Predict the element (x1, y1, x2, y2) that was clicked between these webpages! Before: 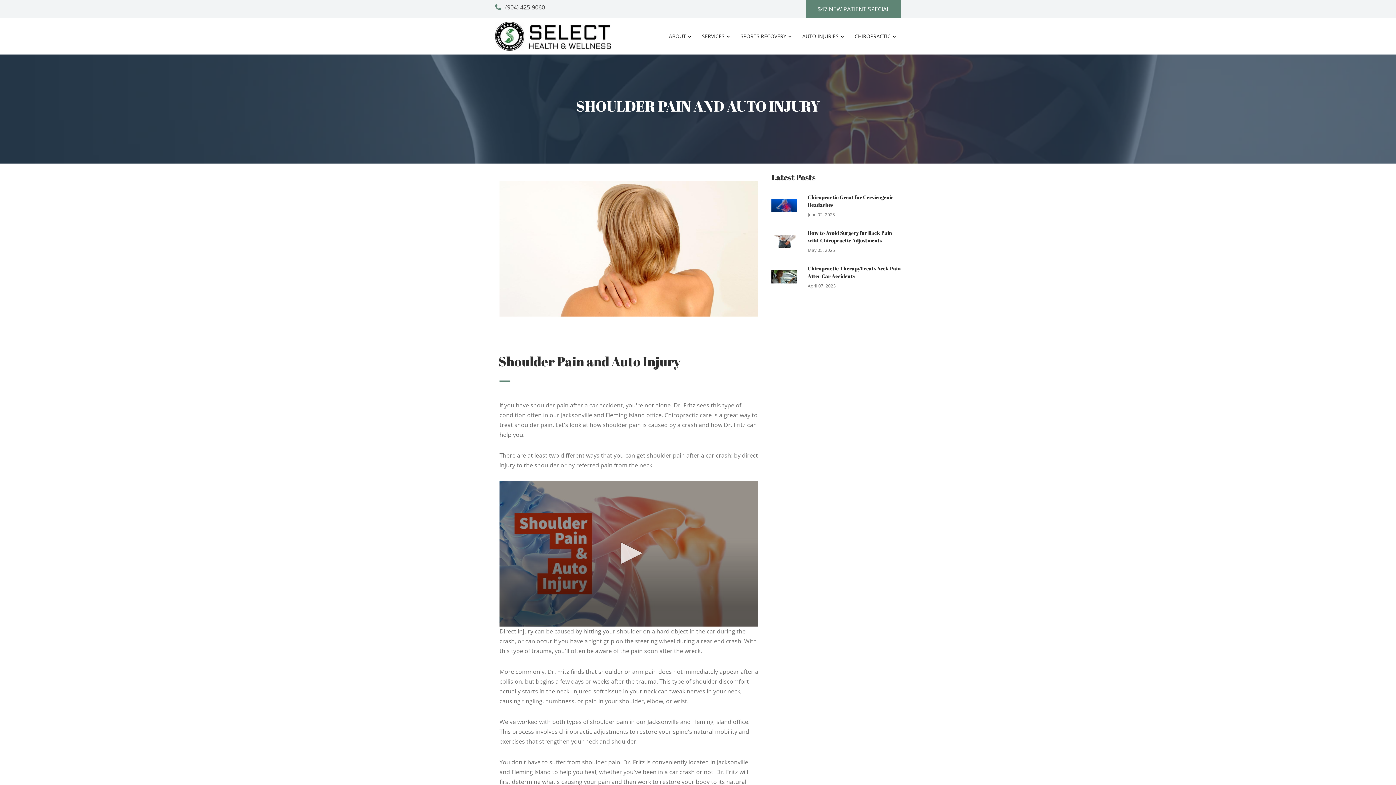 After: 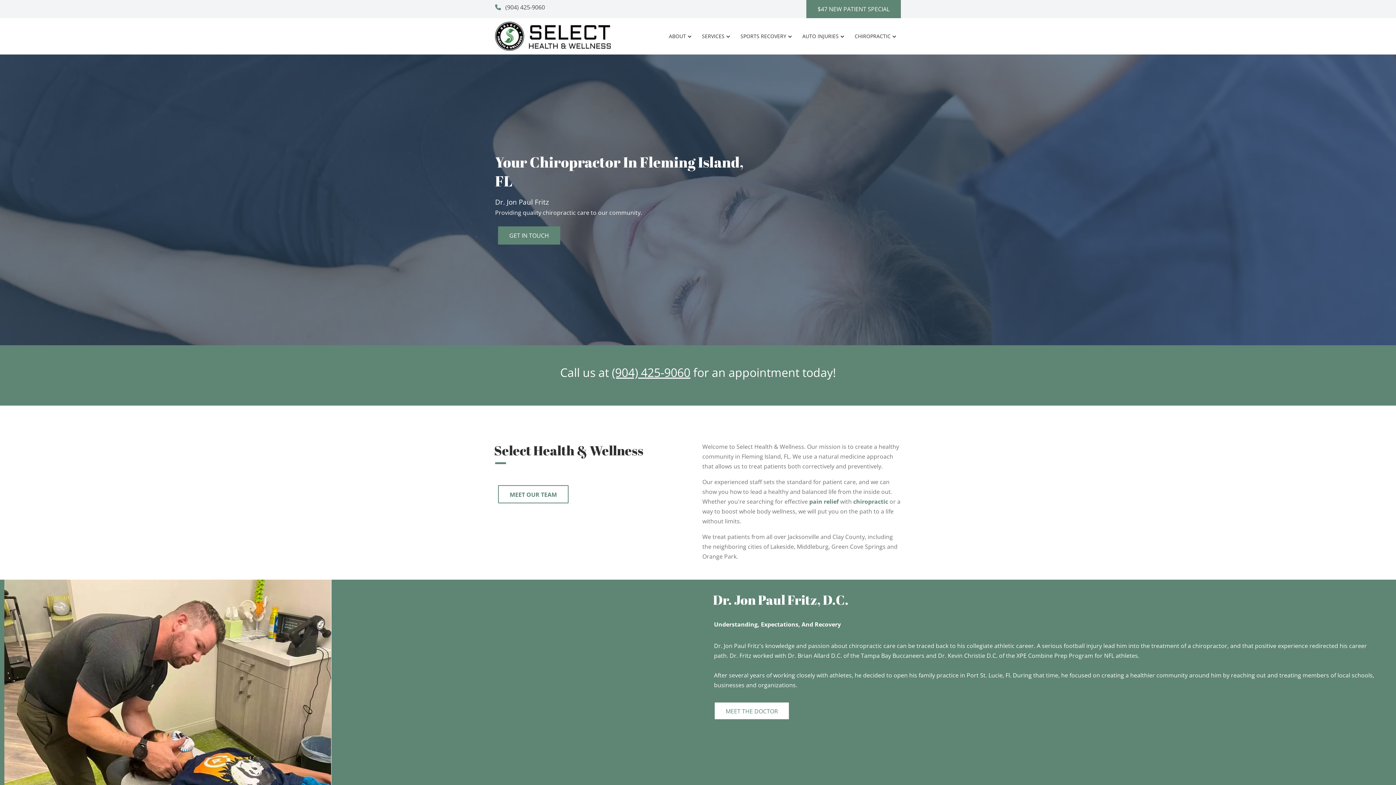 Action: bbox: (495, 18, 611, 54)